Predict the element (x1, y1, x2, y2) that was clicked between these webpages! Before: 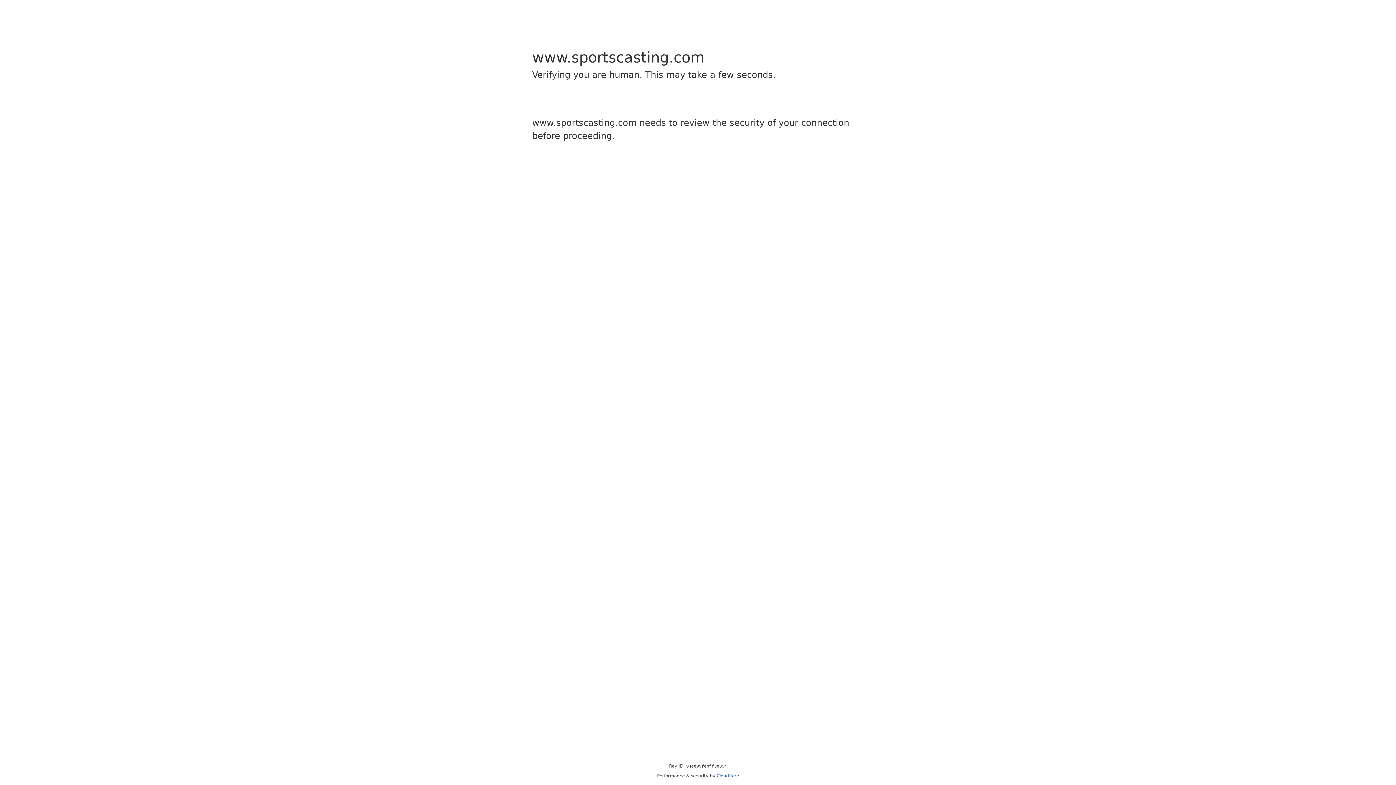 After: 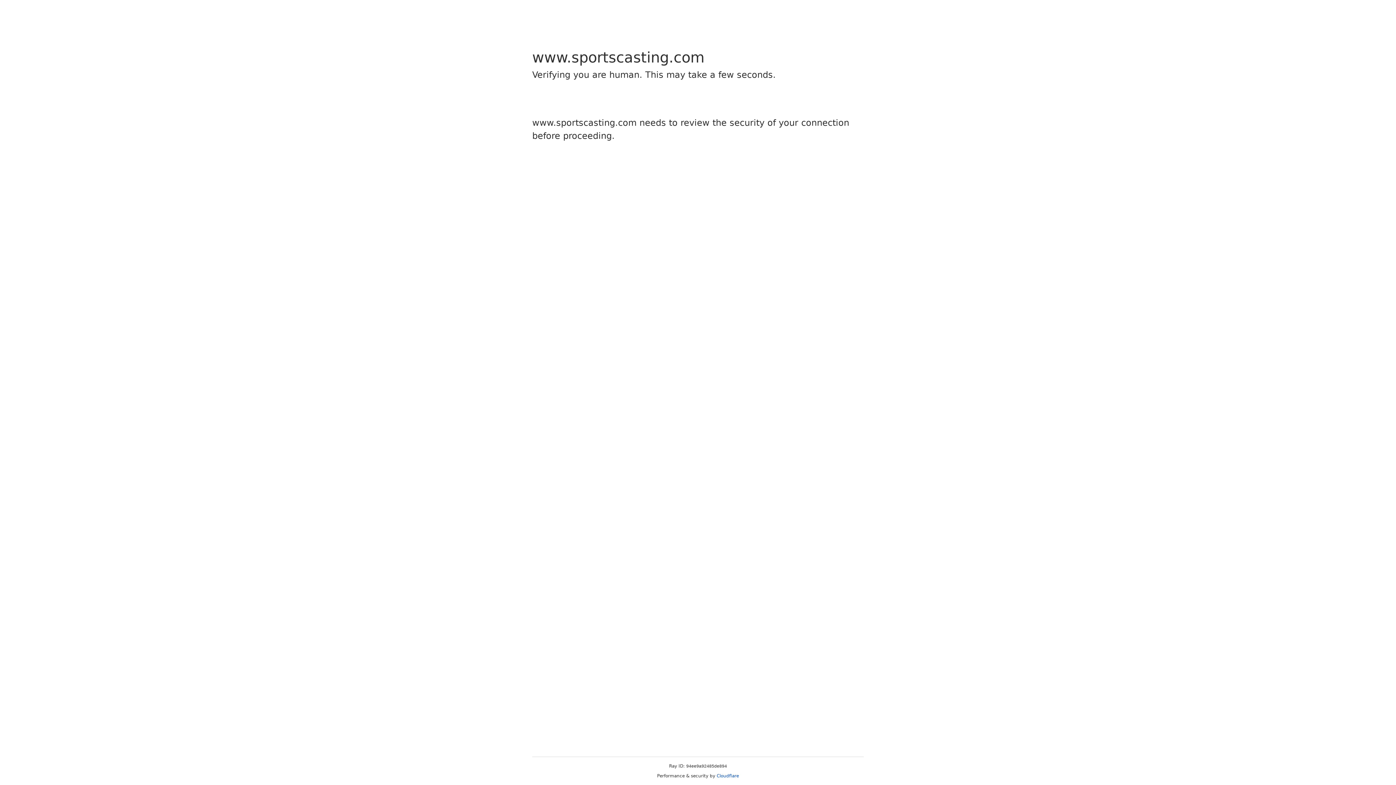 Action: label: Cloudflare bbox: (716, 773, 739, 778)